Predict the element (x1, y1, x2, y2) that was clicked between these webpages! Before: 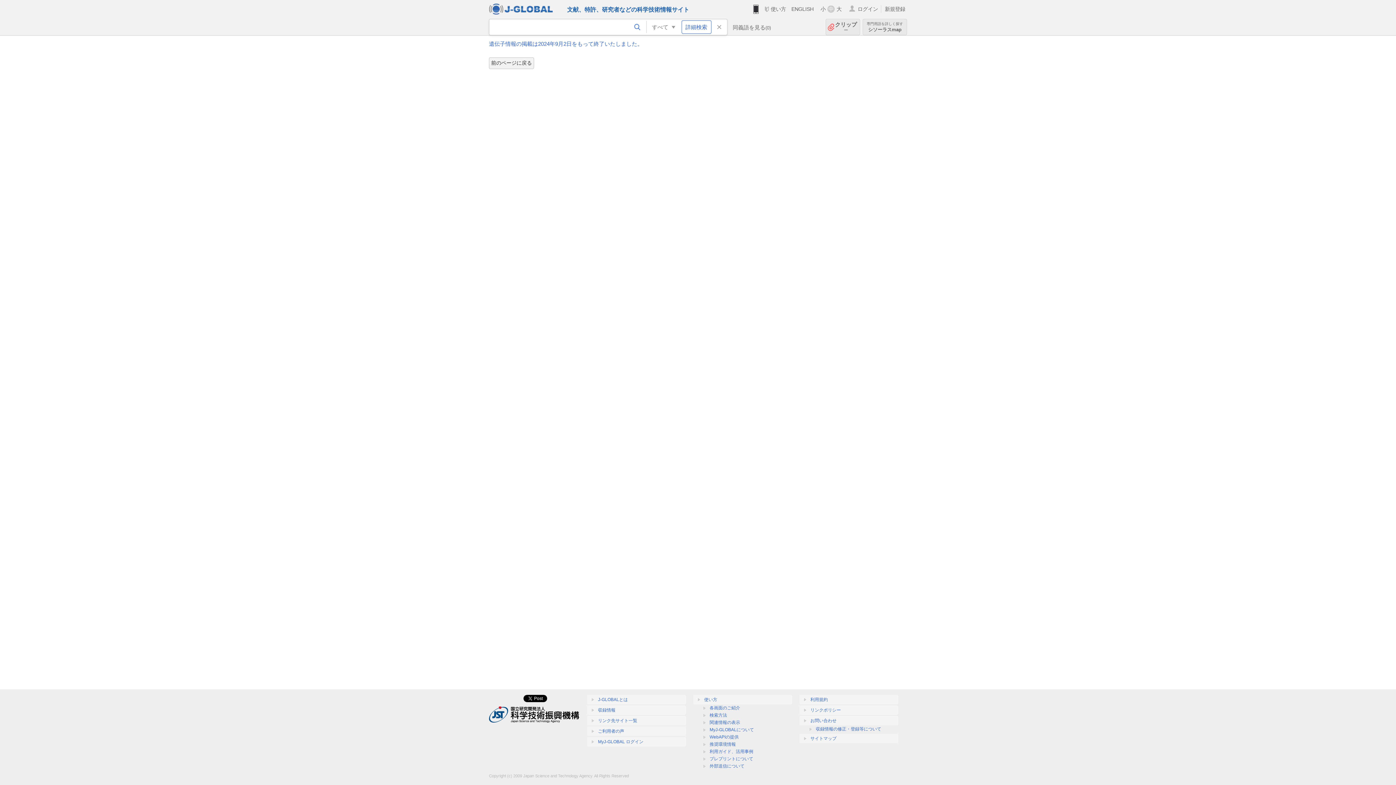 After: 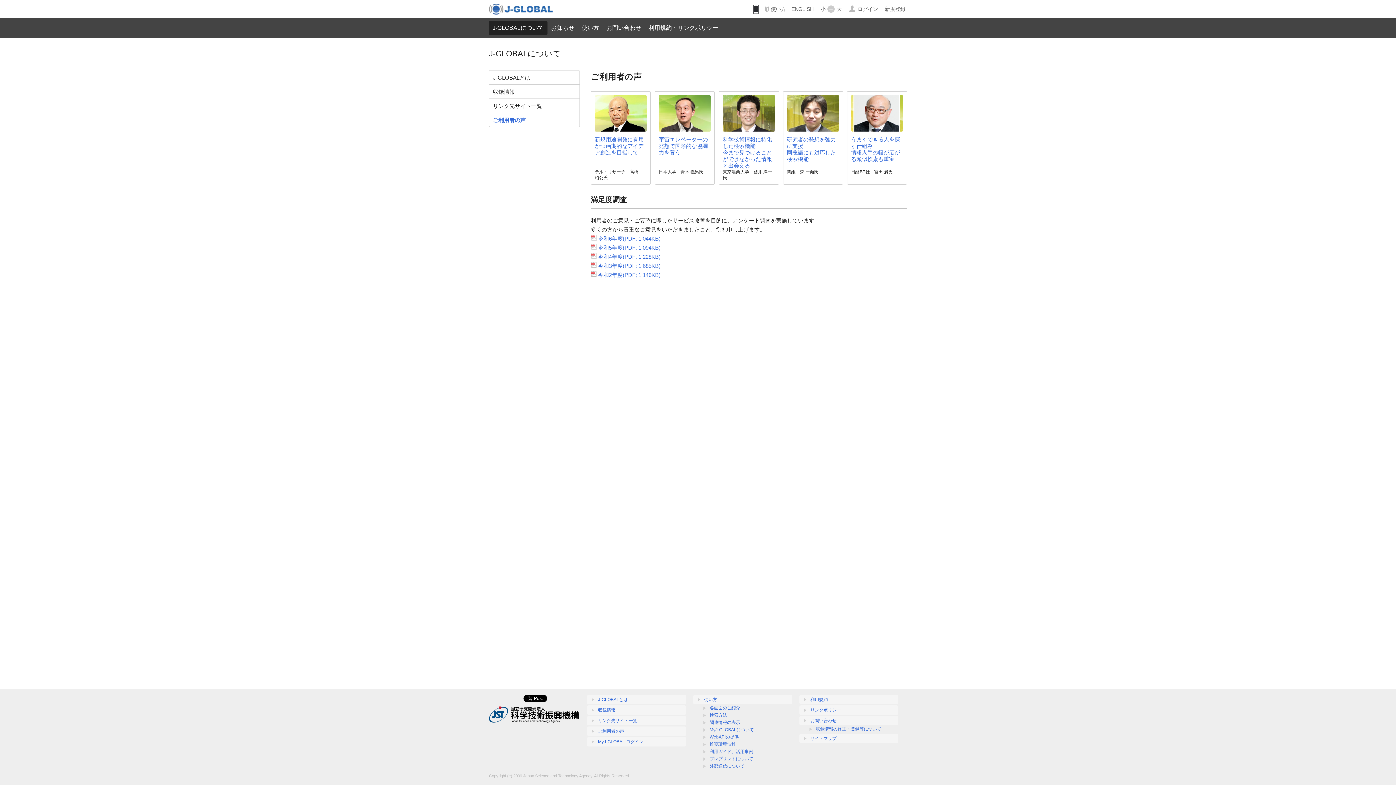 Action: label: ご利用者の声 bbox: (587, 726, 686, 736)